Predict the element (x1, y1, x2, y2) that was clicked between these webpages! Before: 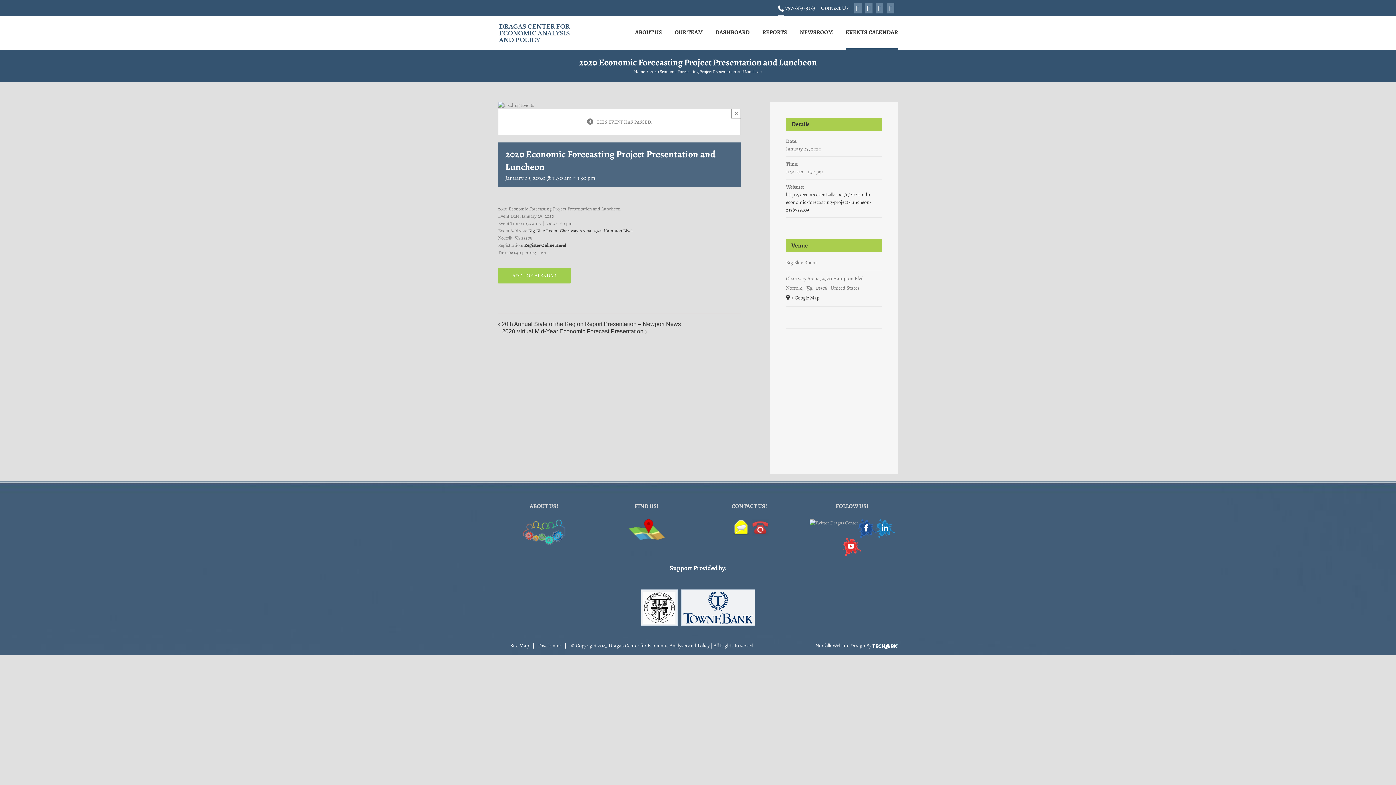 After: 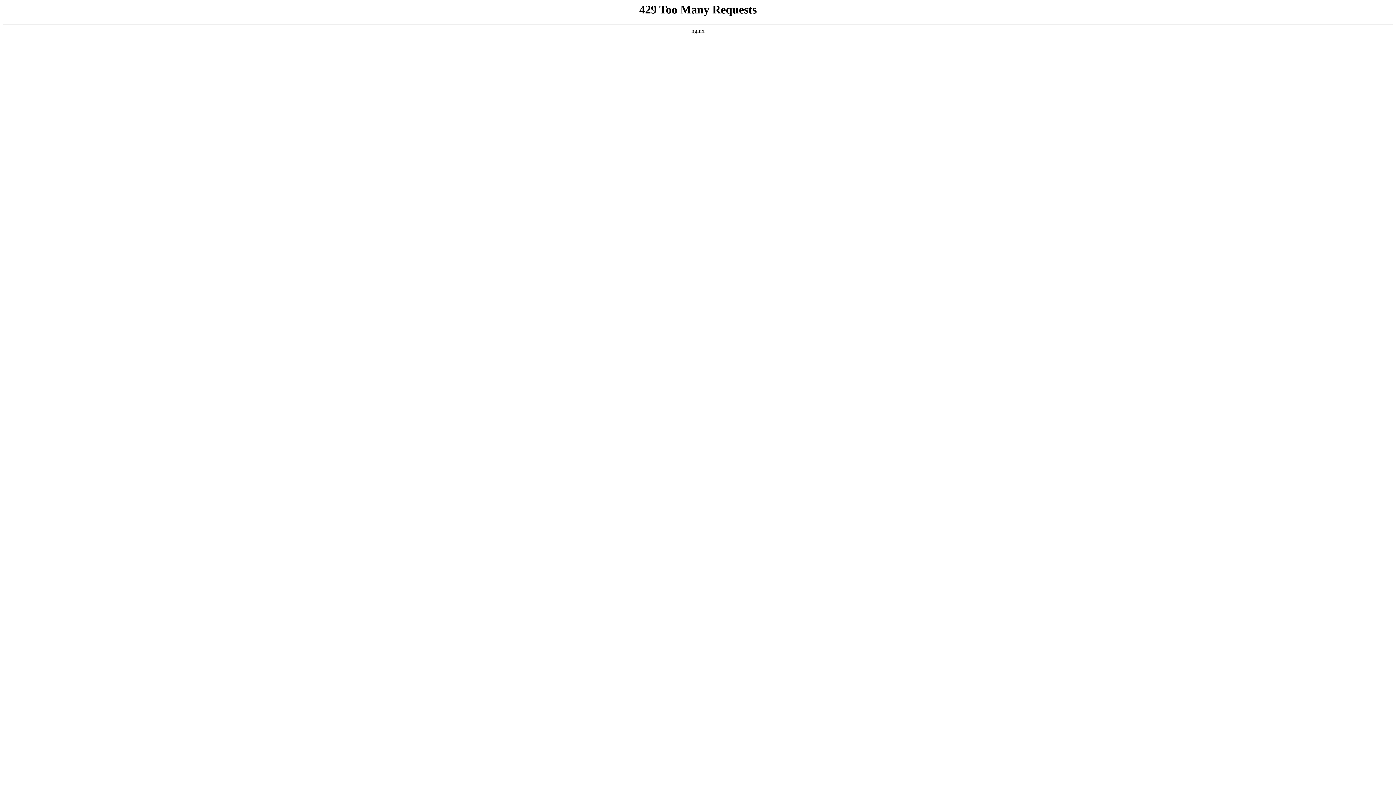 Action: label: NEWSROOM bbox: (800, 16, 833, 50)